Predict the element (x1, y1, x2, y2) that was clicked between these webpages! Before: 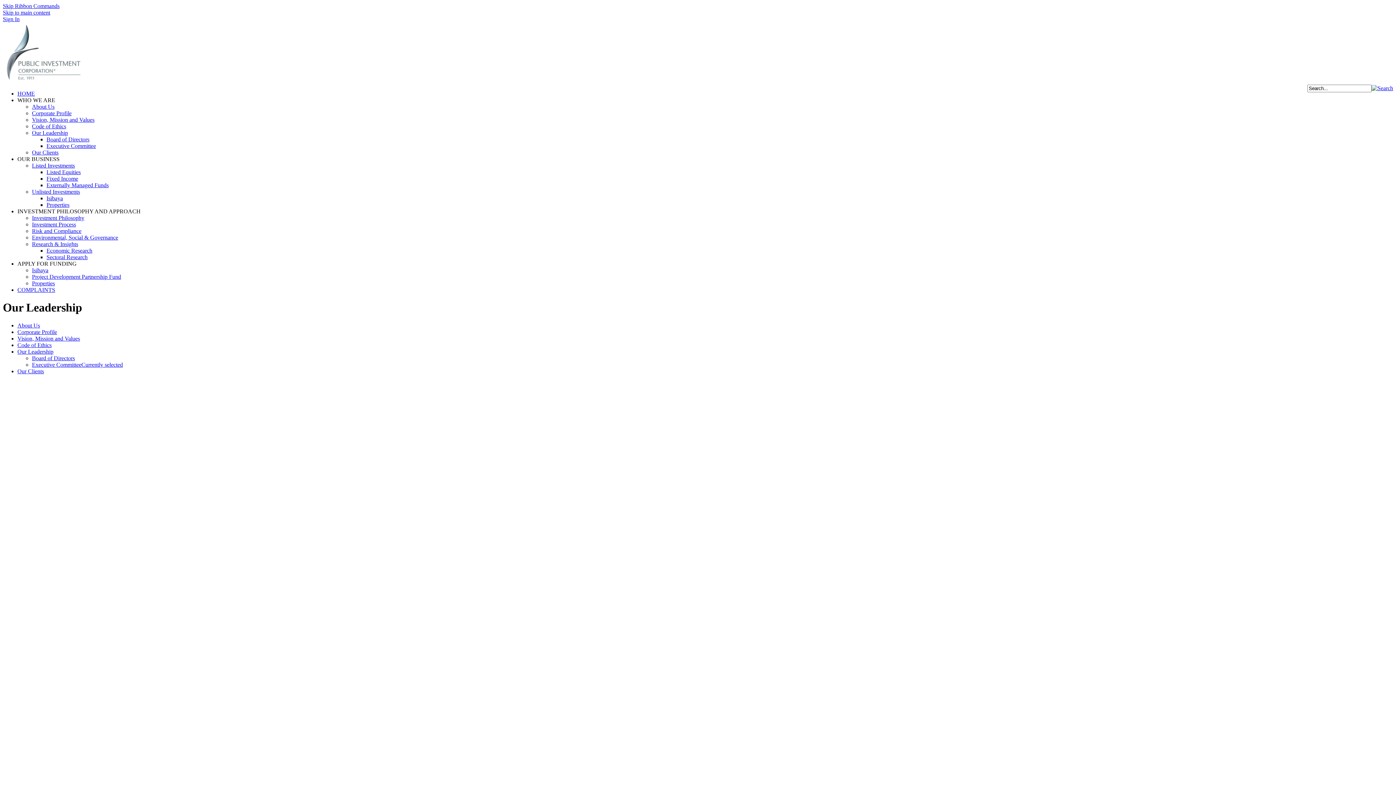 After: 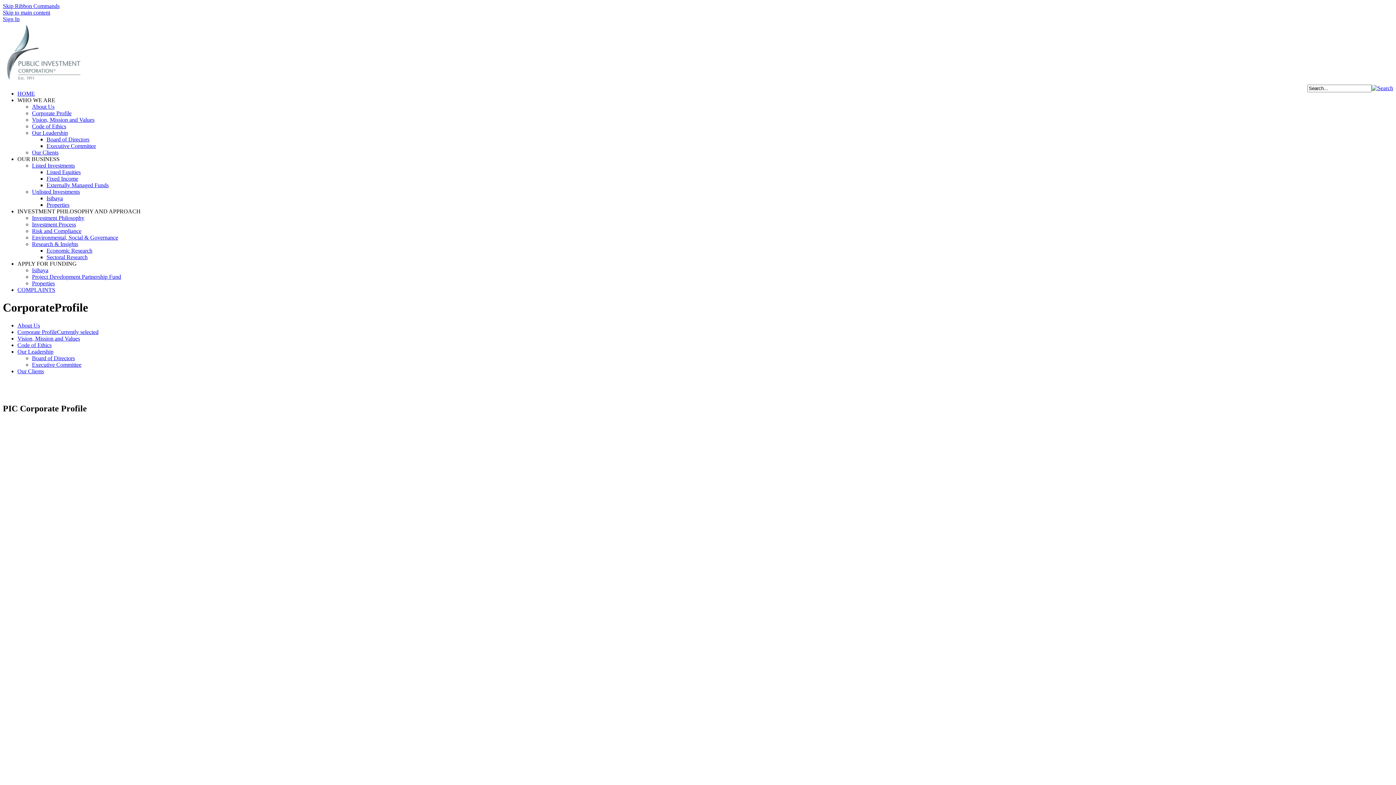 Action: label: Corporate Profile bbox: (32, 110, 71, 116)